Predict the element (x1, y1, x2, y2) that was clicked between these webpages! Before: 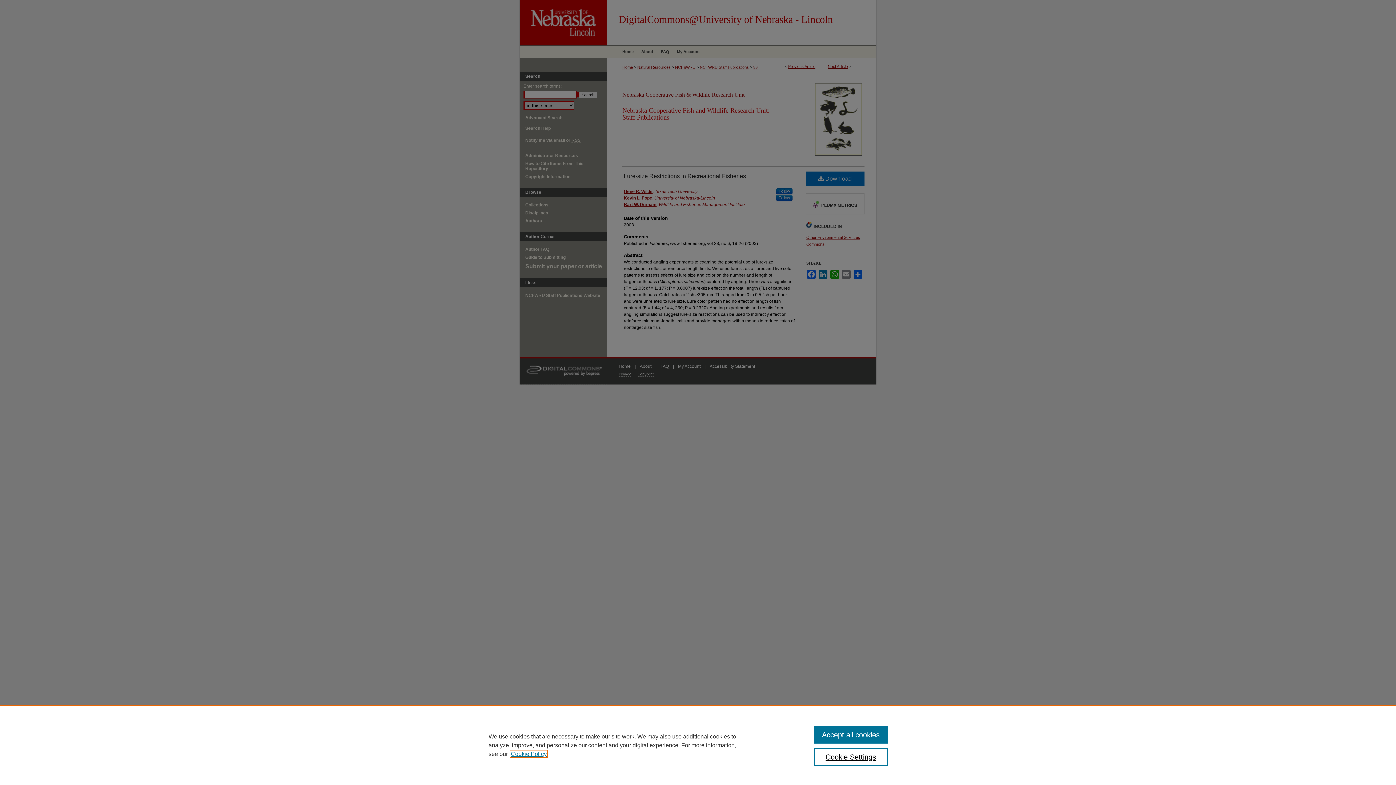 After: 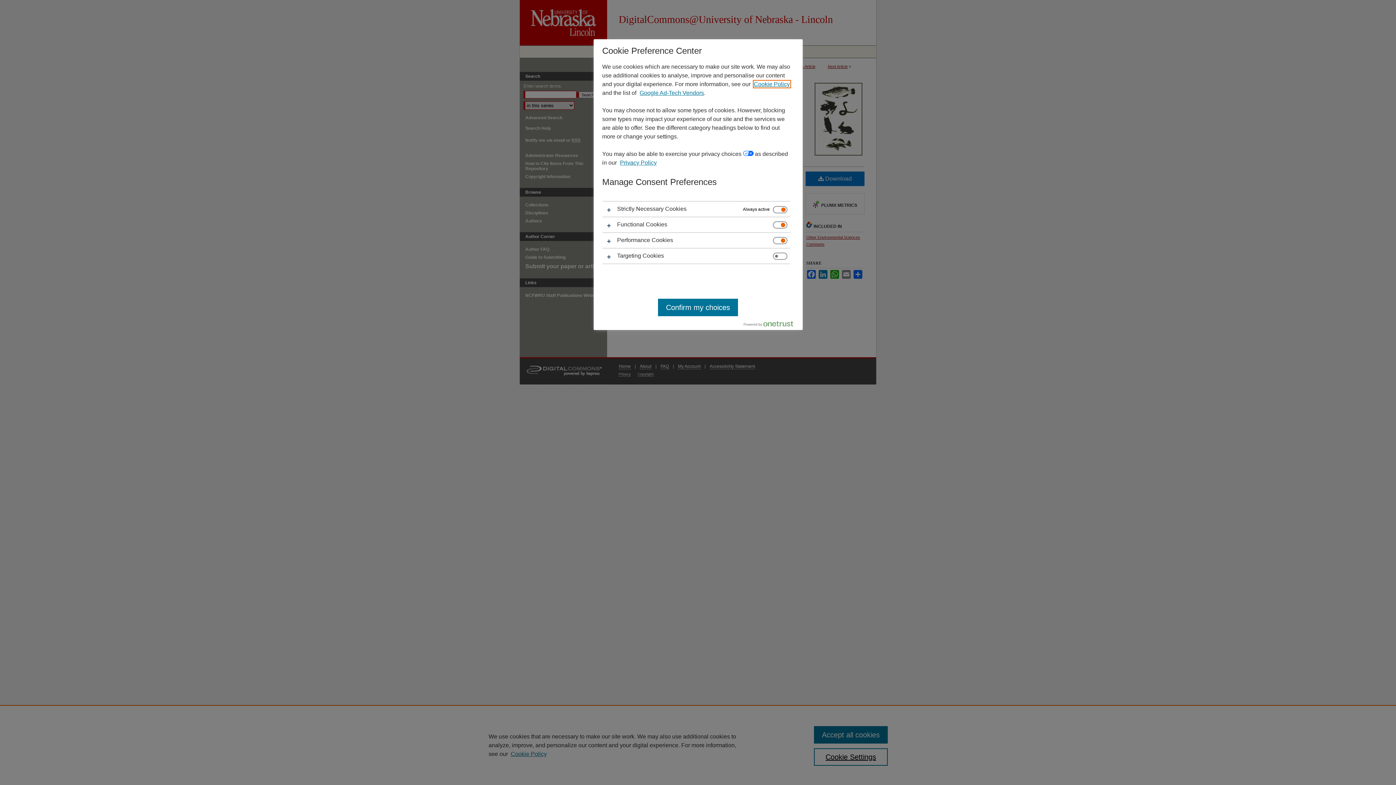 Action: label: Cookie Settings bbox: (814, 748, 887, 766)